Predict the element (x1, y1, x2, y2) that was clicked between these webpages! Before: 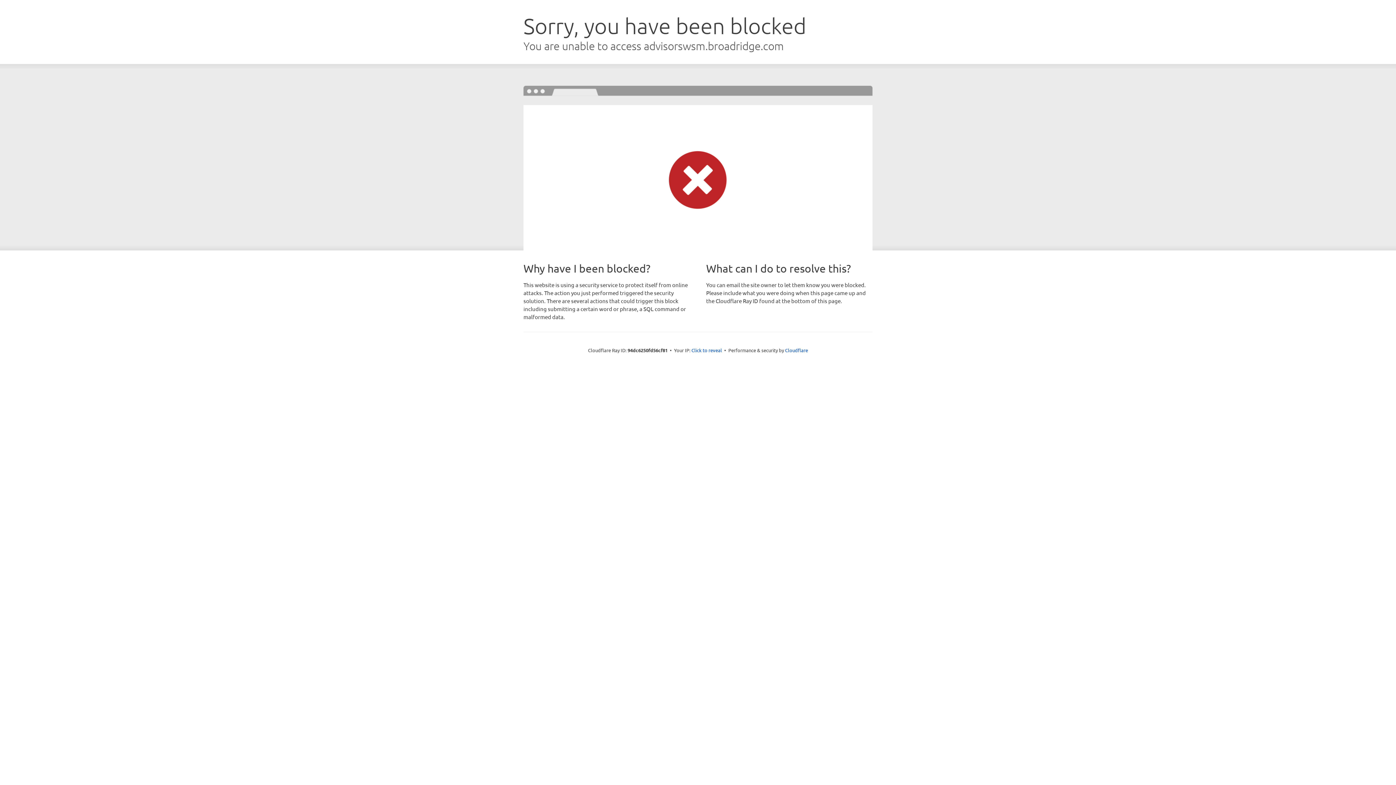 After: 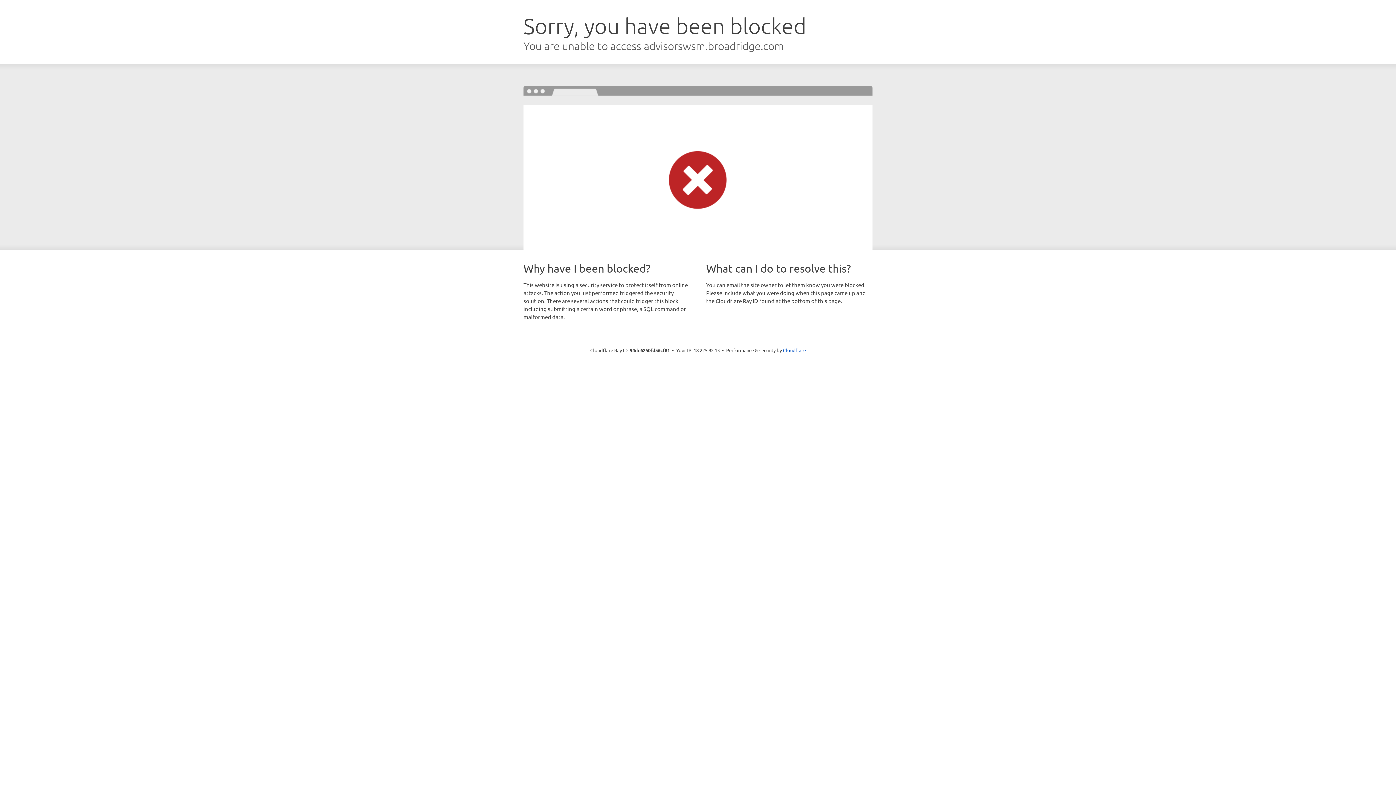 Action: label: Click to reveal bbox: (691, 346, 722, 353)